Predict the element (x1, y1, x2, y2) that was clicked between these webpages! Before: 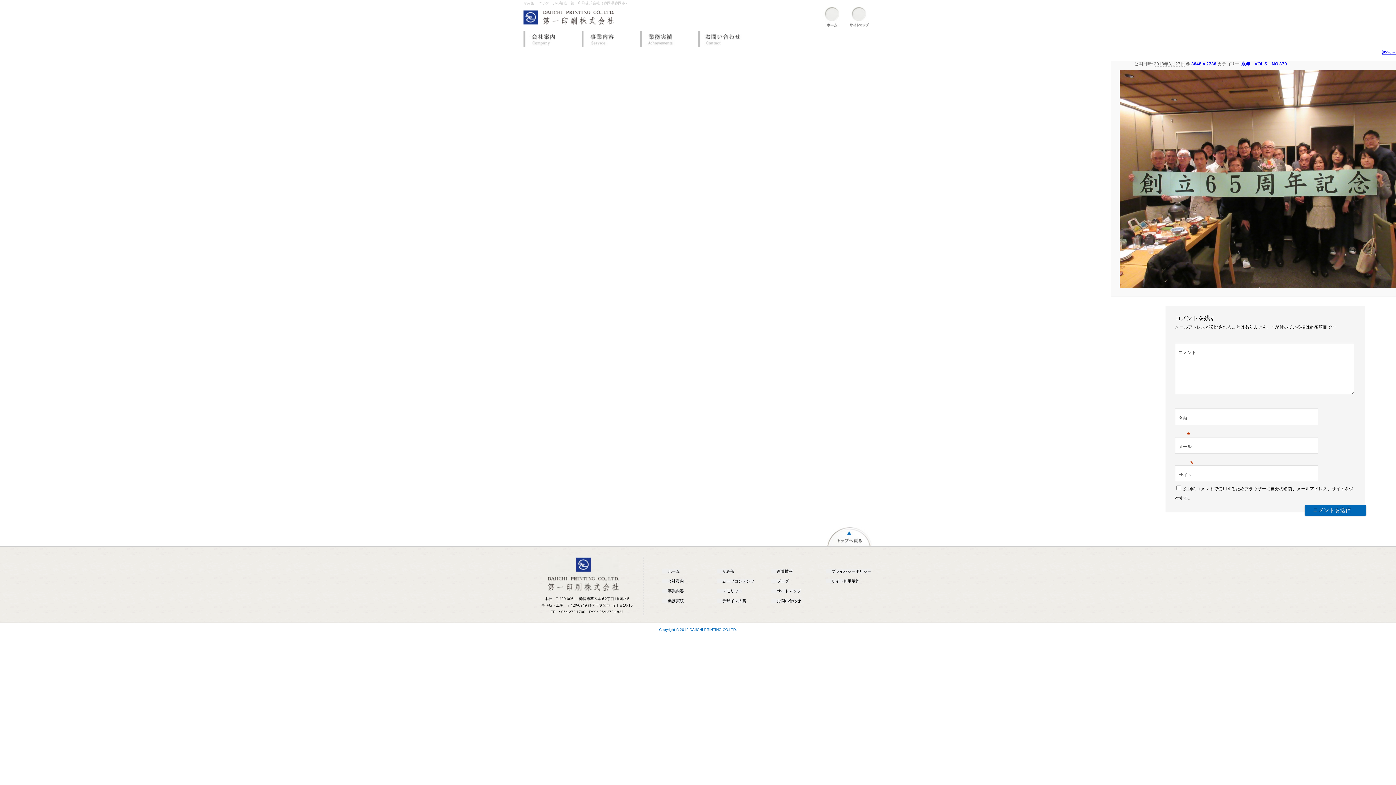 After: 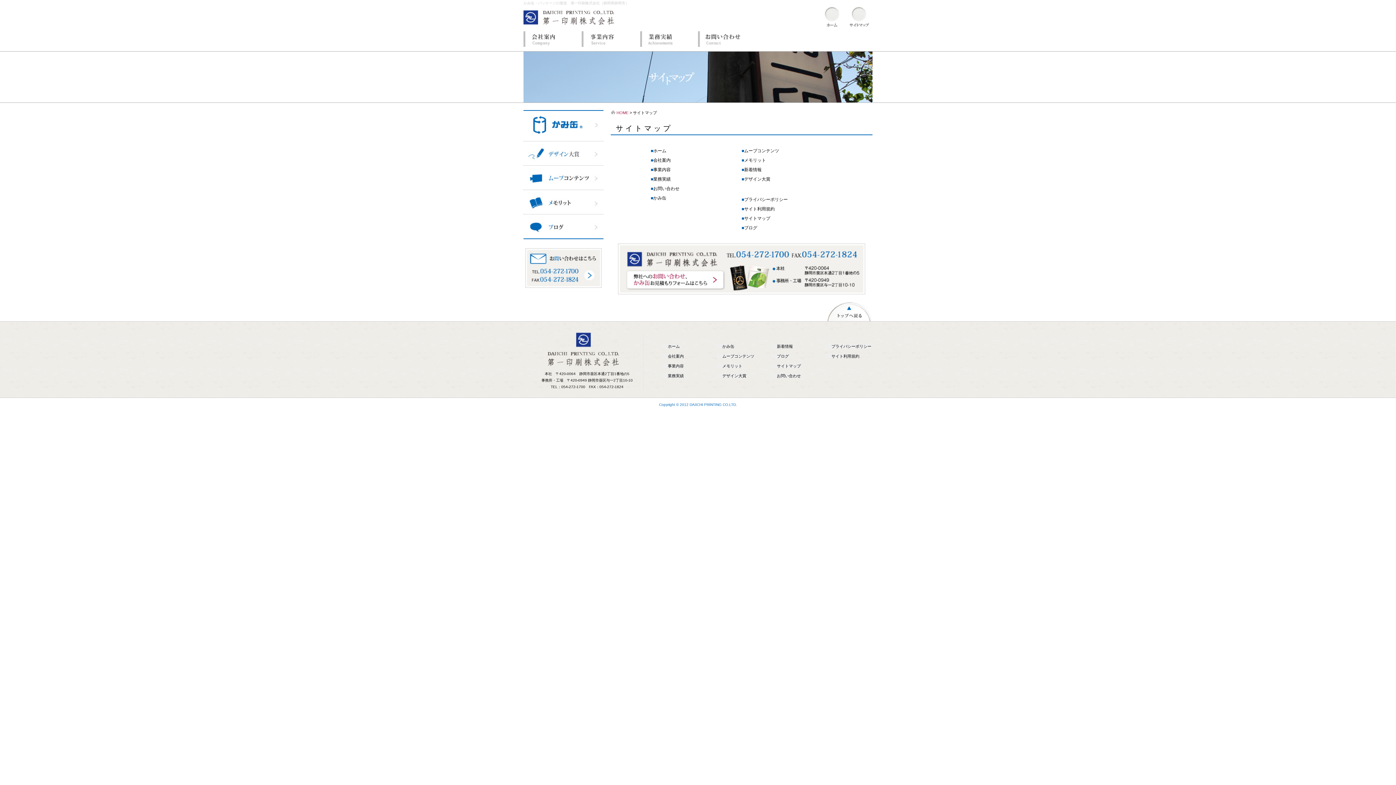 Action: bbox: (849, 22, 869, 28)